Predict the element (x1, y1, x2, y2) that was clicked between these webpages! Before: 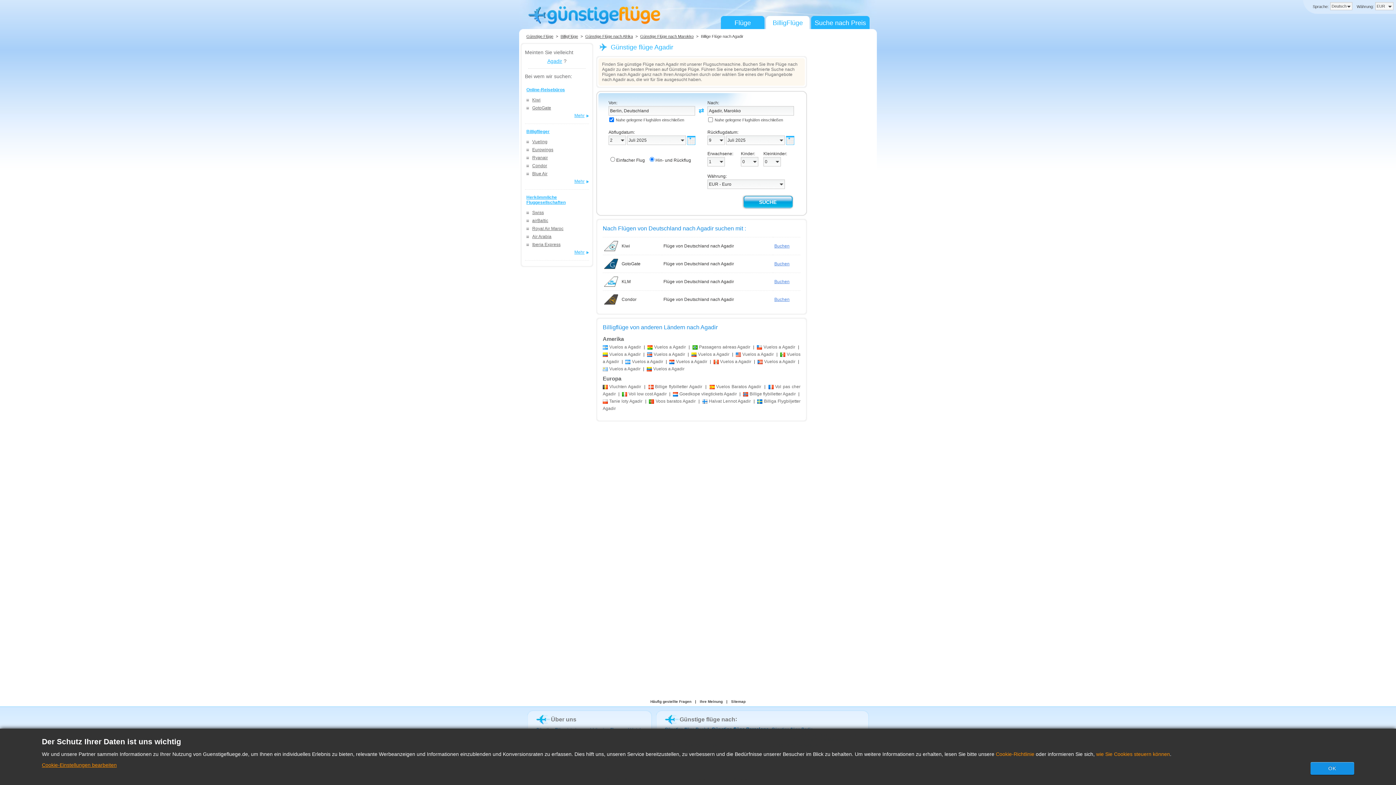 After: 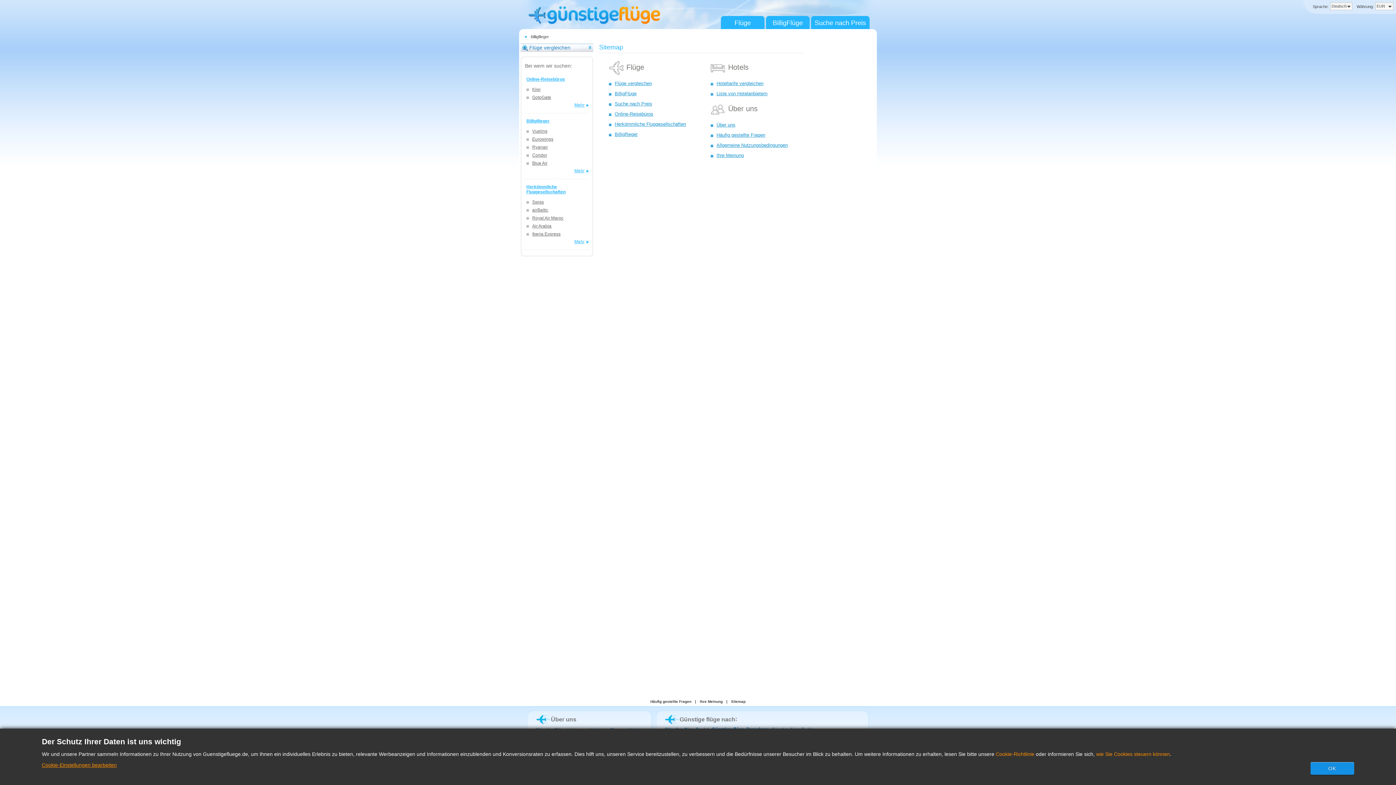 Action: label: Sitemap bbox: (731, 700, 745, 704)